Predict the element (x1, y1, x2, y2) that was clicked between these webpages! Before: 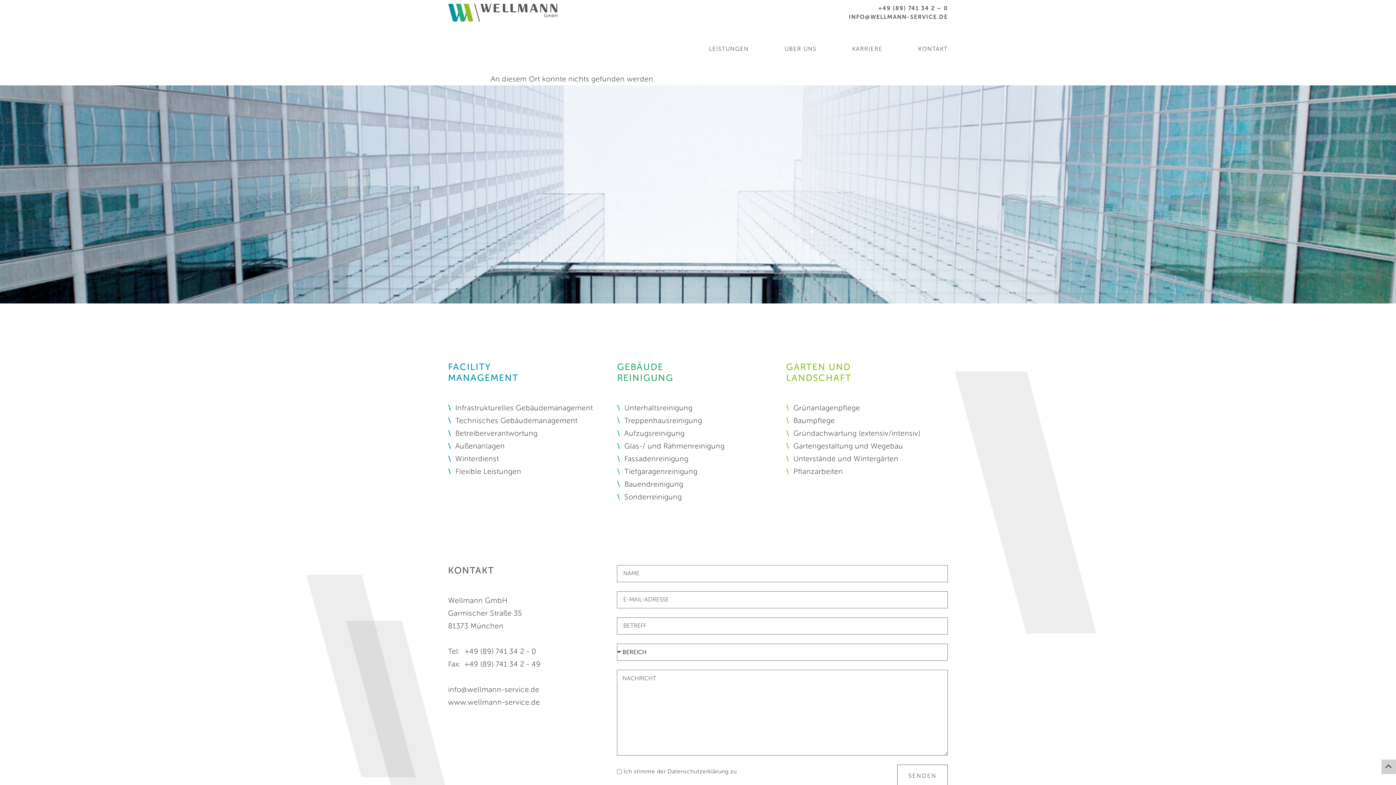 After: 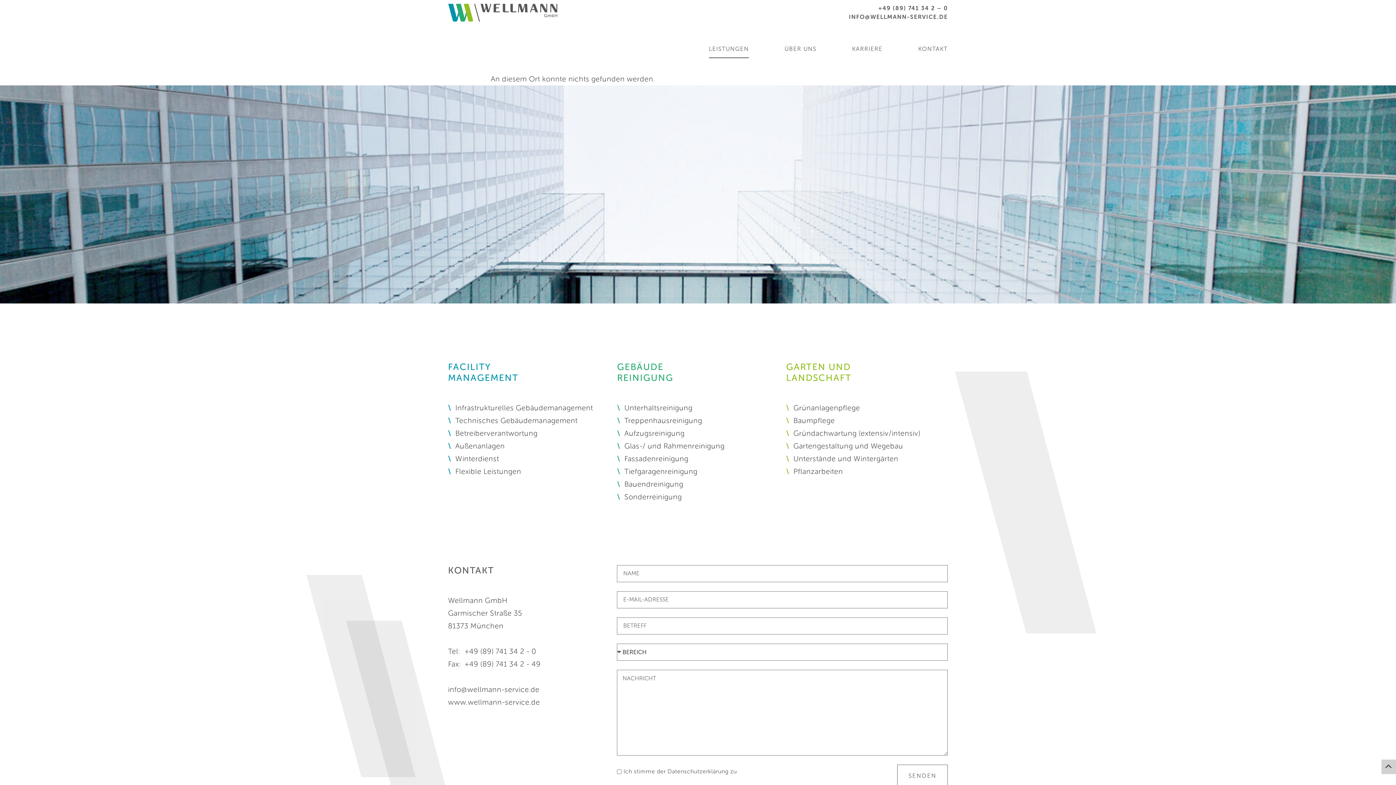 Action: bbox: (709, 40, 749, 58) label: LEISTUNGEN